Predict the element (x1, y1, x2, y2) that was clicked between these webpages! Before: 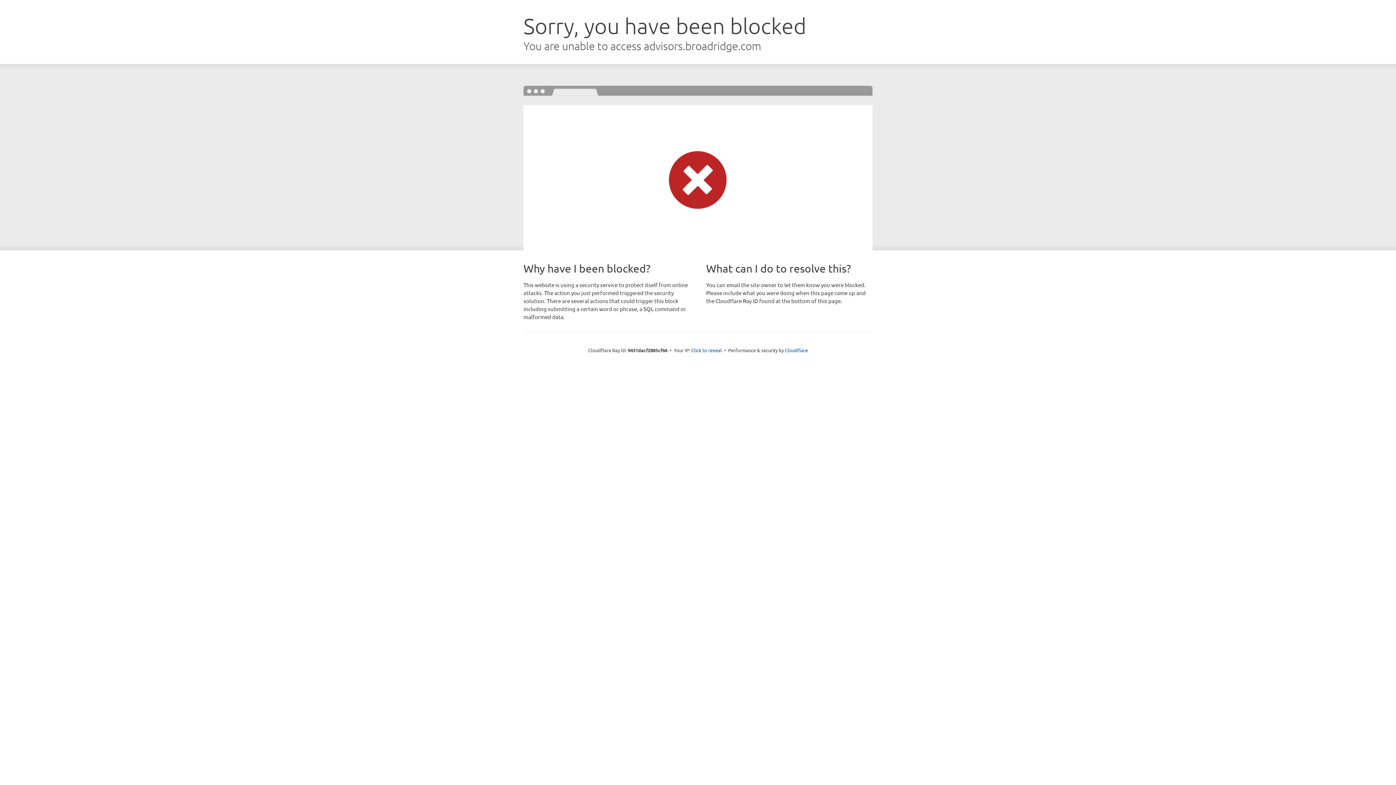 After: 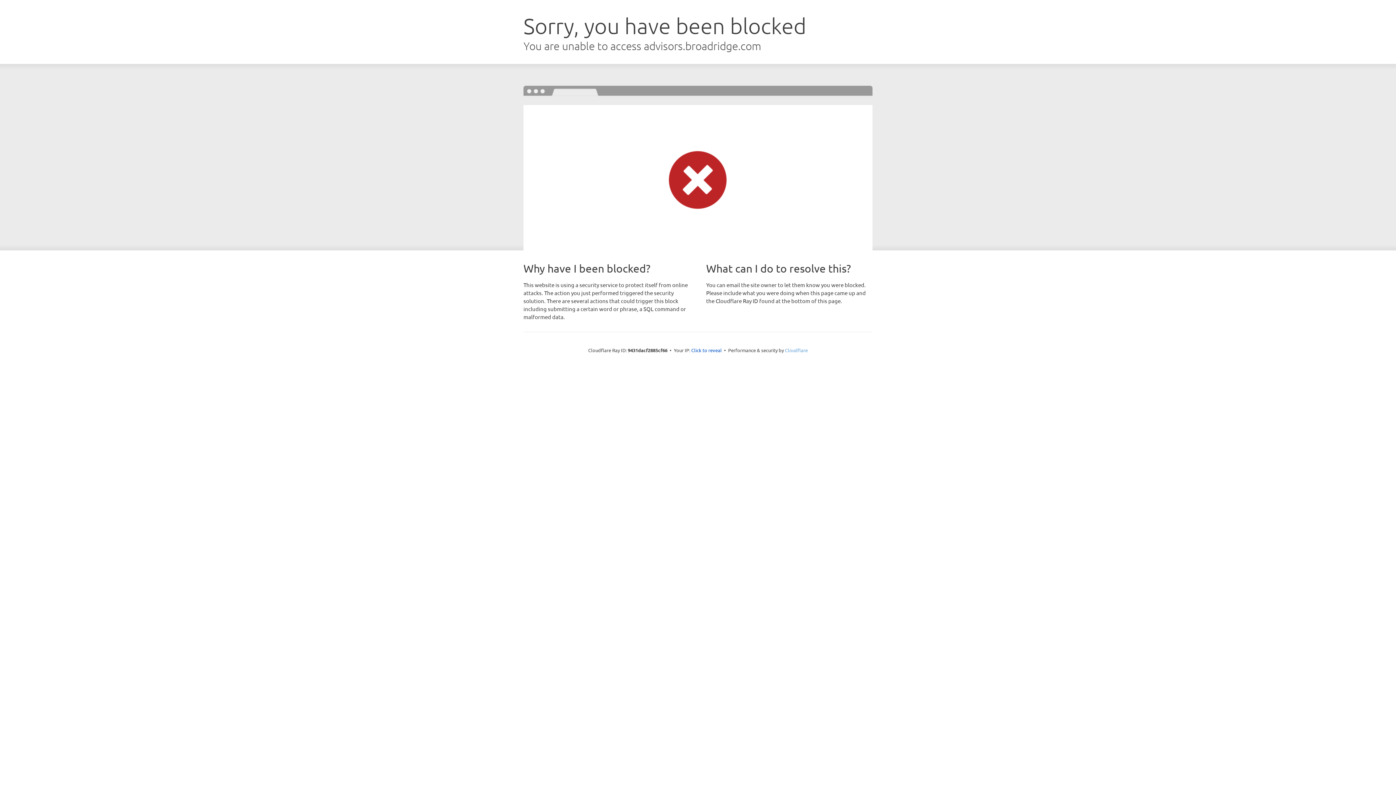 Action: bbox: (785, 347, 808, 353) label: Cloudflare